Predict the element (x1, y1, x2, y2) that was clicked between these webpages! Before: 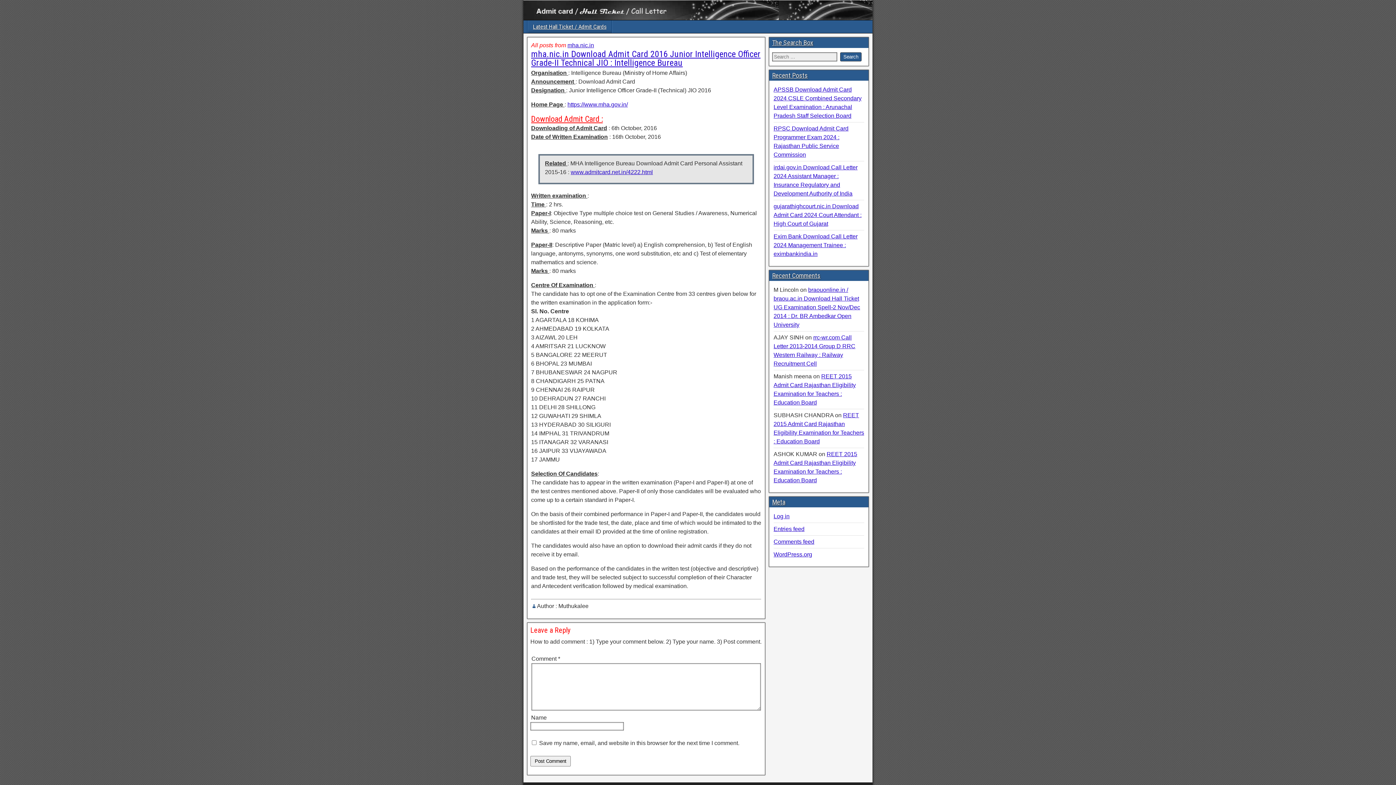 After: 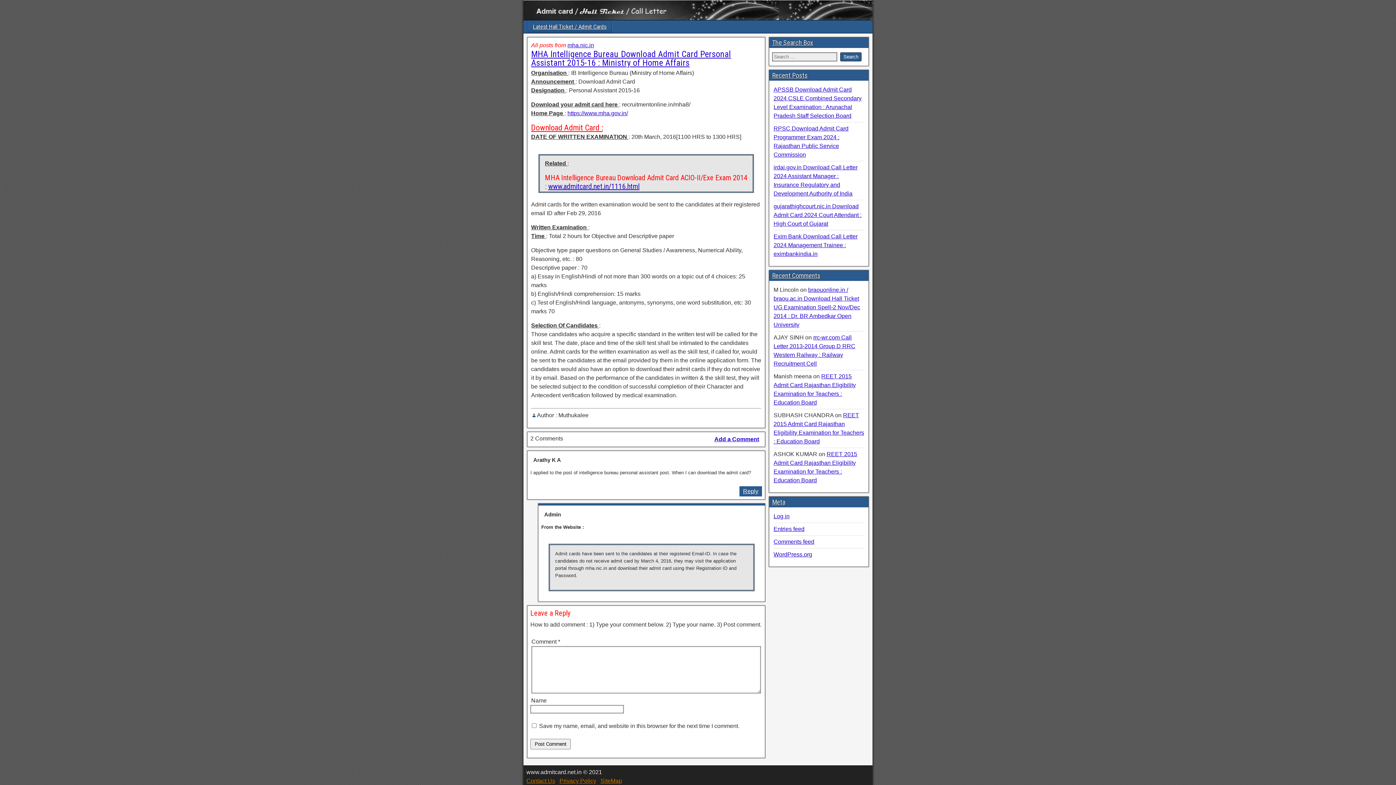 Action: label: www.admitcard.net.in/4222.html bbox: (570, 169, 653, 175)